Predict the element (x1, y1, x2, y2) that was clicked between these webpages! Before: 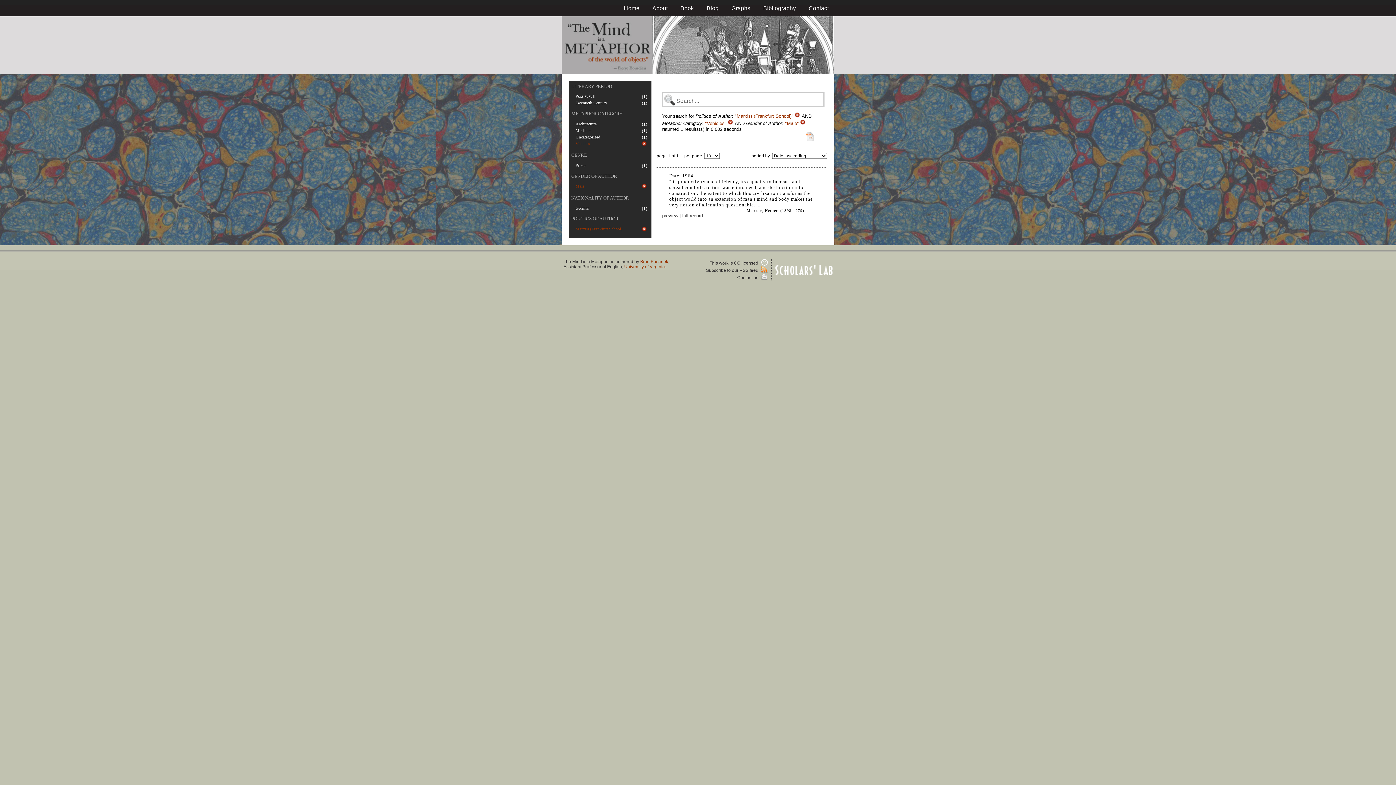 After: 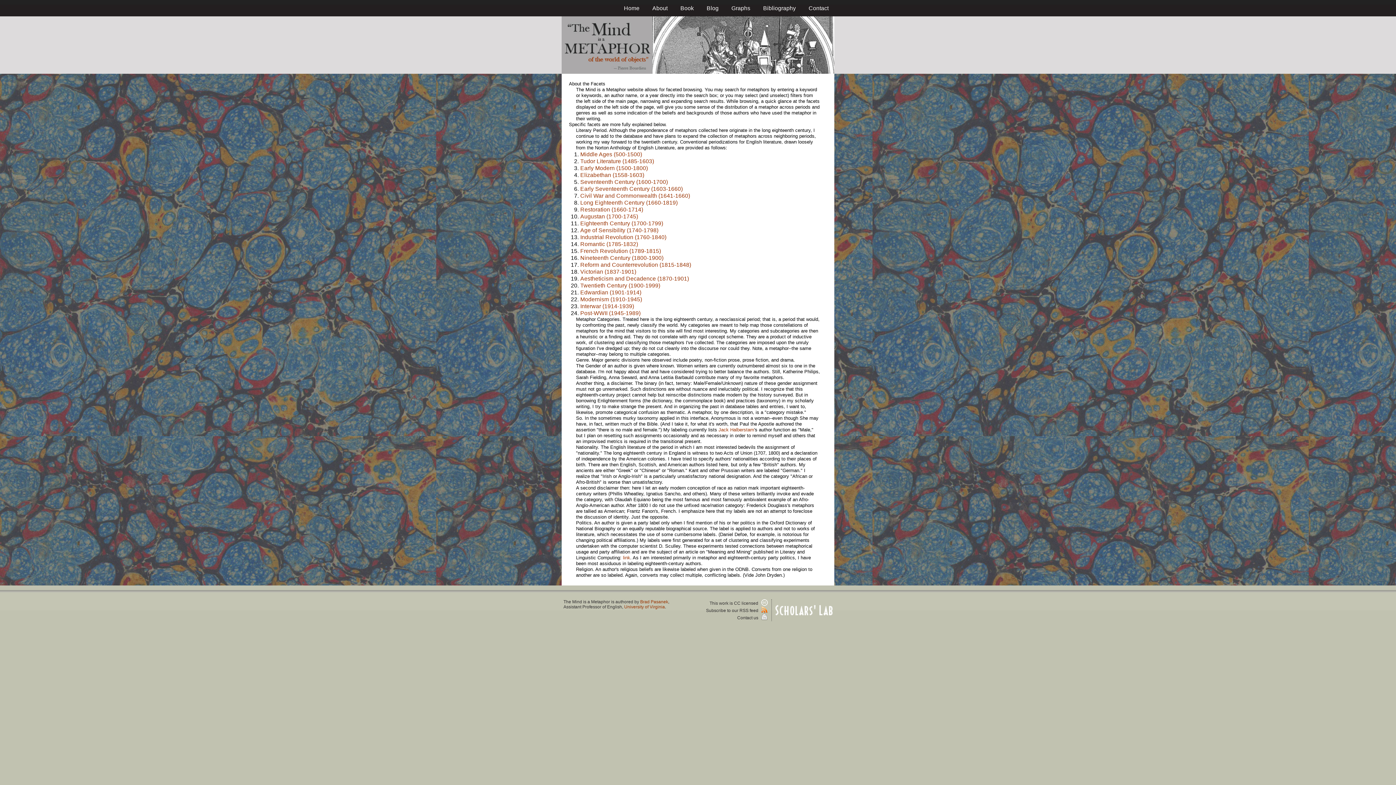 Action: label: GENDER OF AUTHOR bbox: (571, 173, 617, 178)